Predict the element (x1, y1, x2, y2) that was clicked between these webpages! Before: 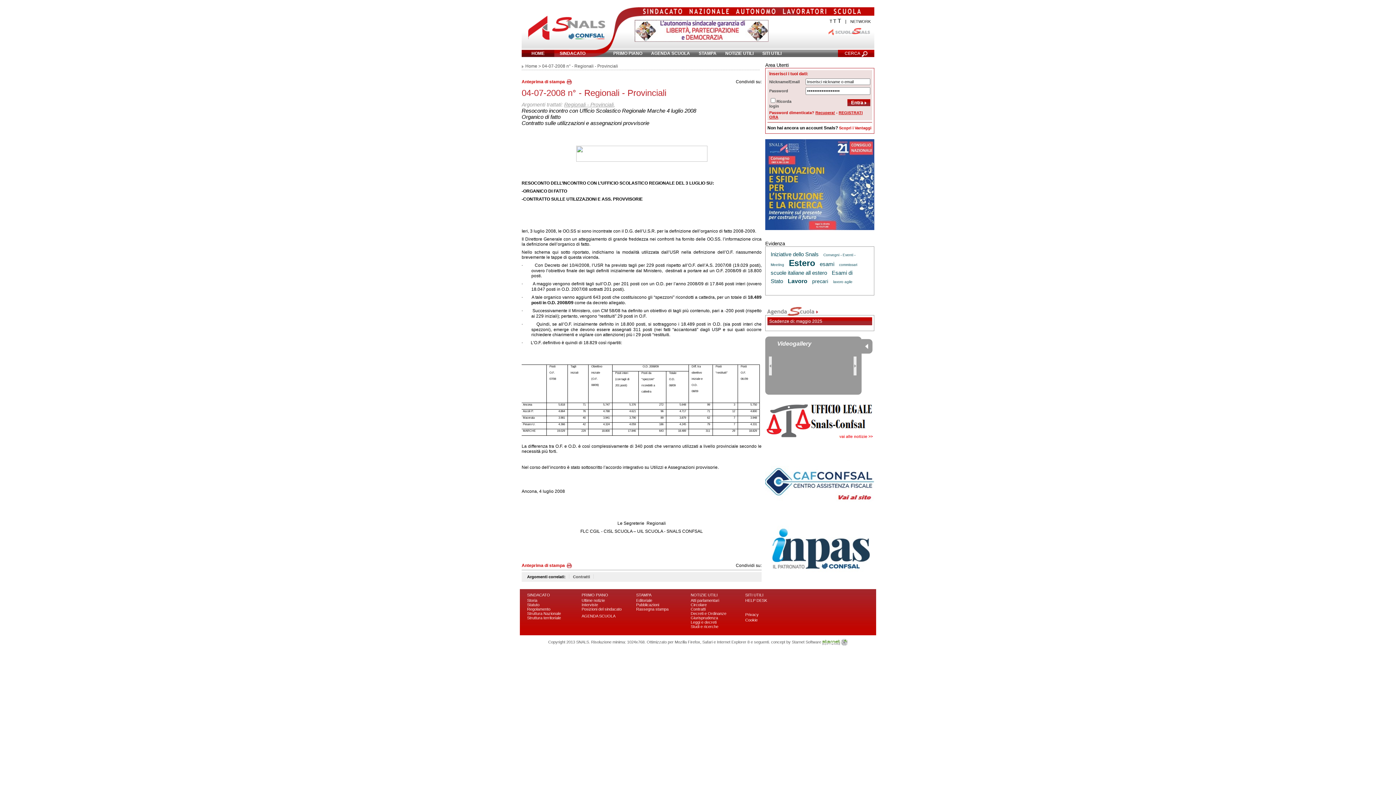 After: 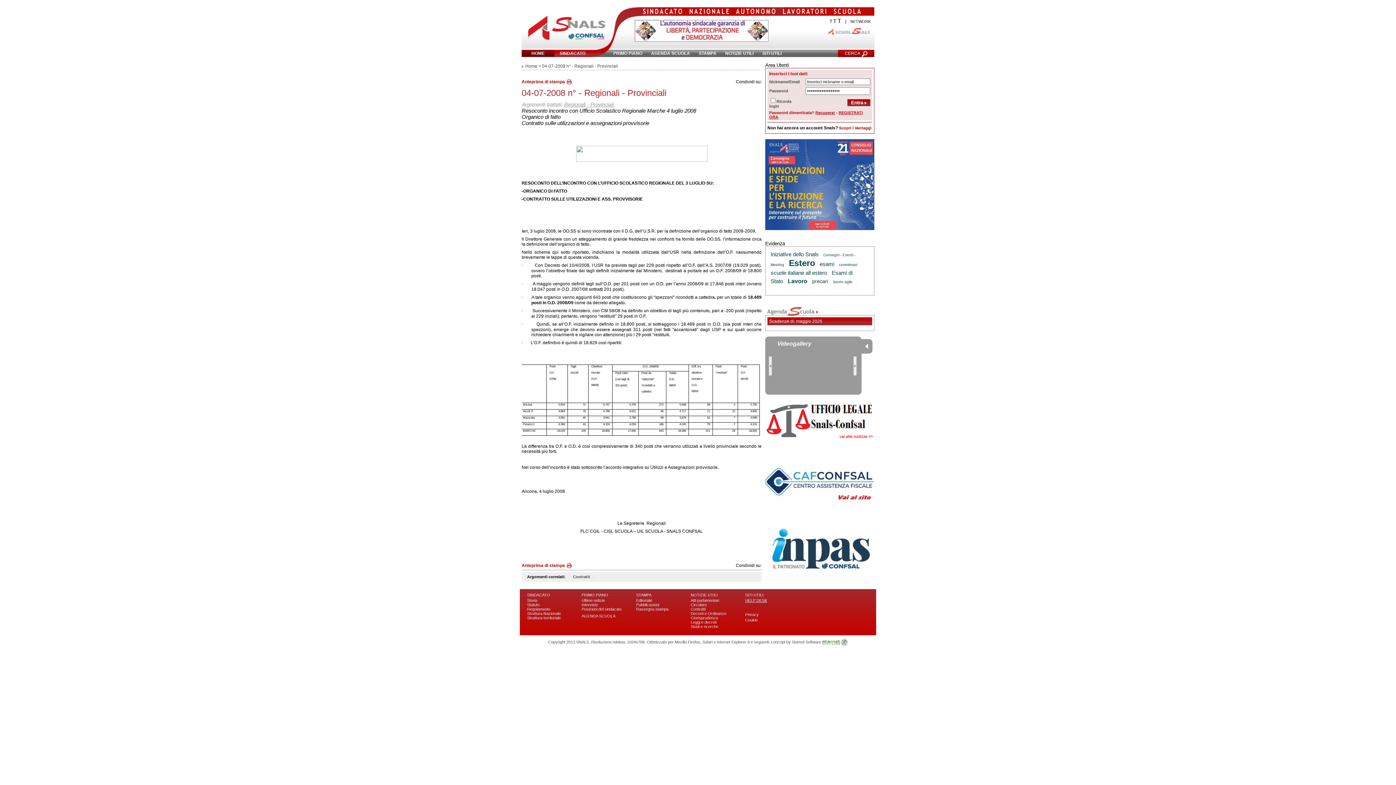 Action: label: HELP DESK bbox: (745, 598, 767, 602)